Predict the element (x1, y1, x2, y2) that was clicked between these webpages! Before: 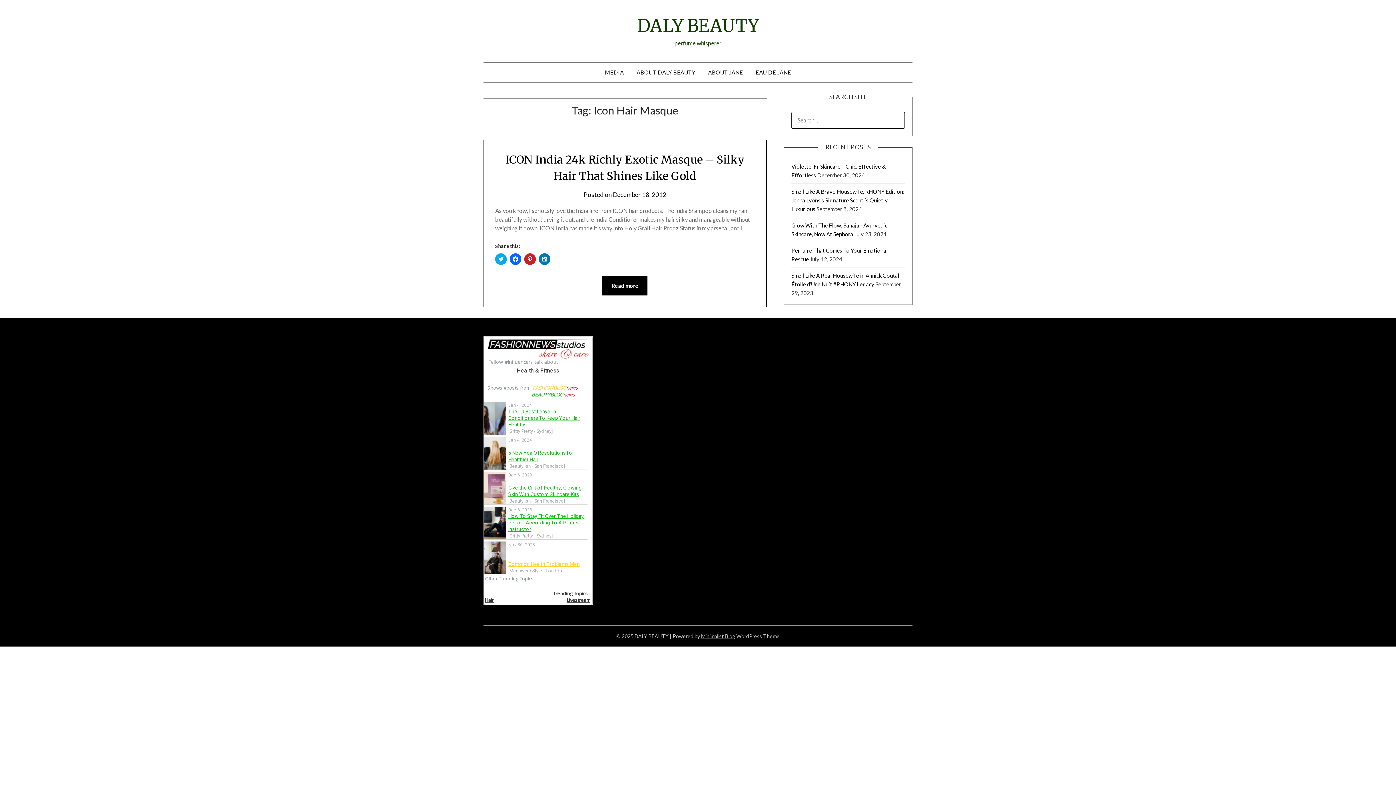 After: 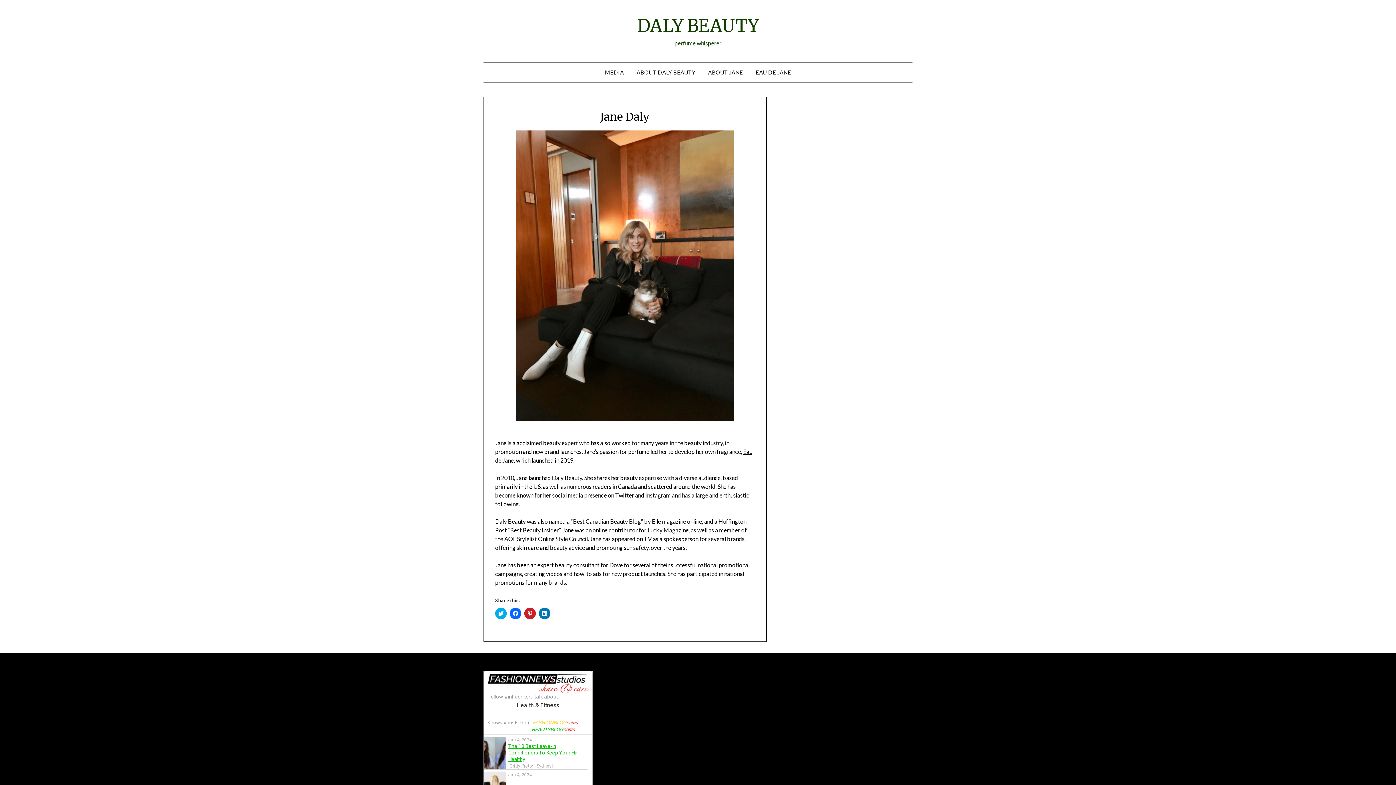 Action: label: ABOUT JANE bbox: (702, 62, 749, 82)